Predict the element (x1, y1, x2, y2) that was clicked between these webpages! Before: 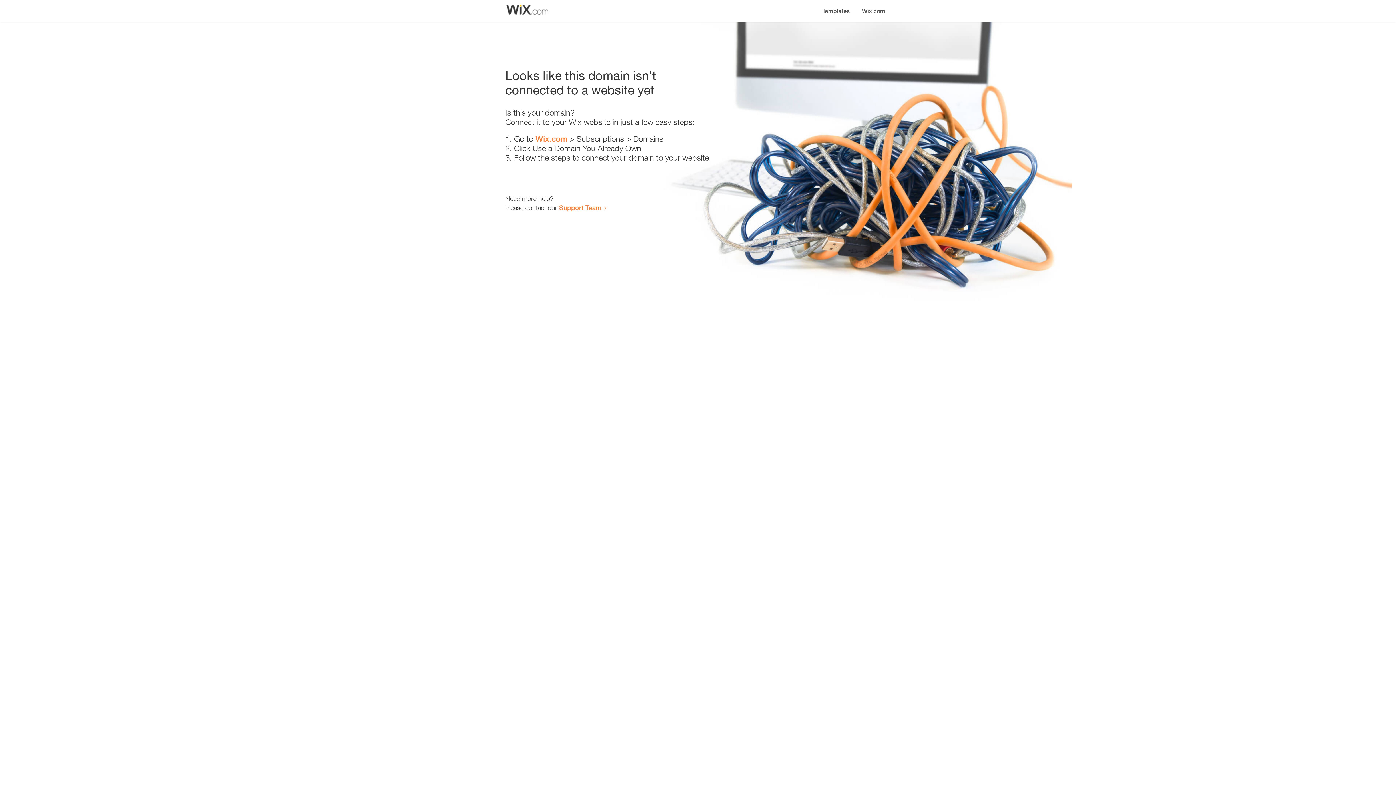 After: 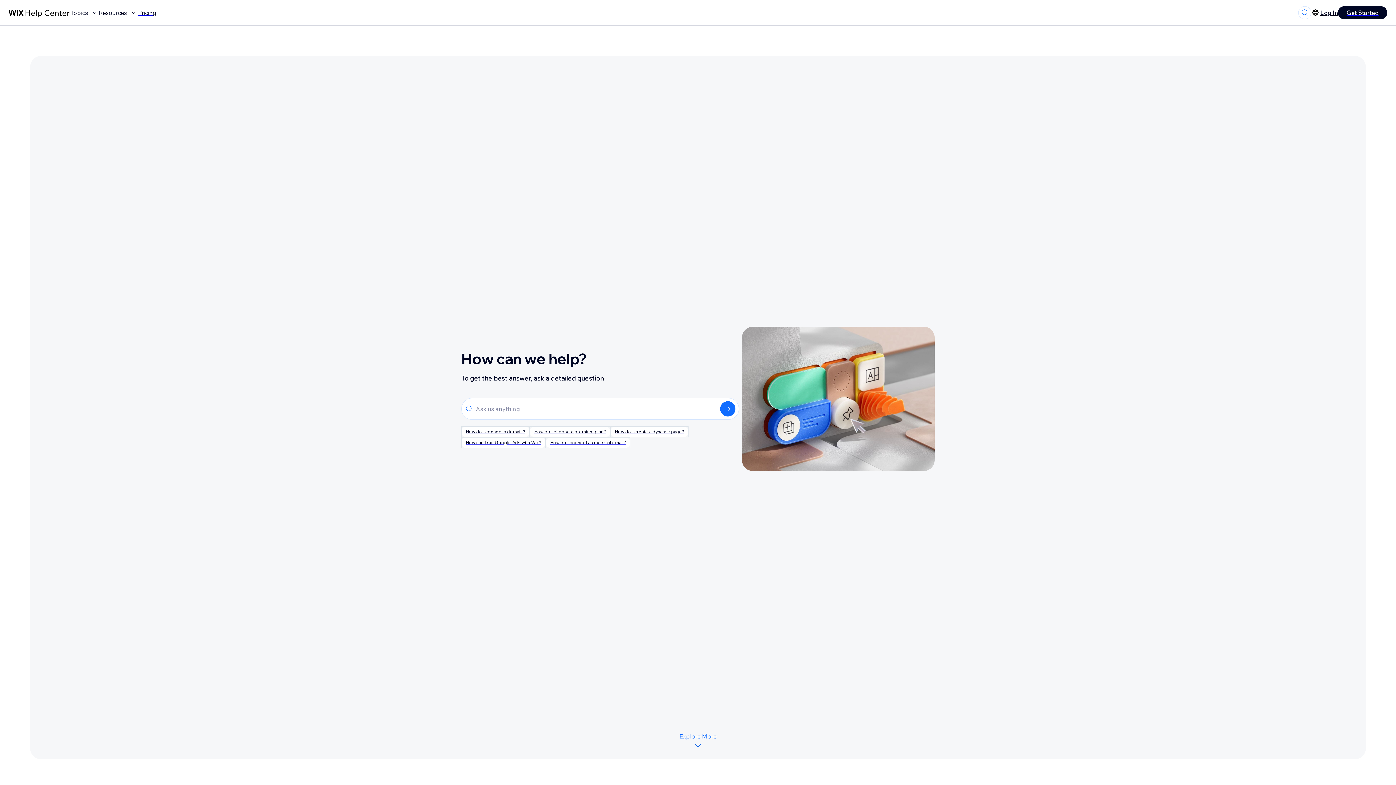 Action: bbox: (559, 203, 601, 211) label: Support Team